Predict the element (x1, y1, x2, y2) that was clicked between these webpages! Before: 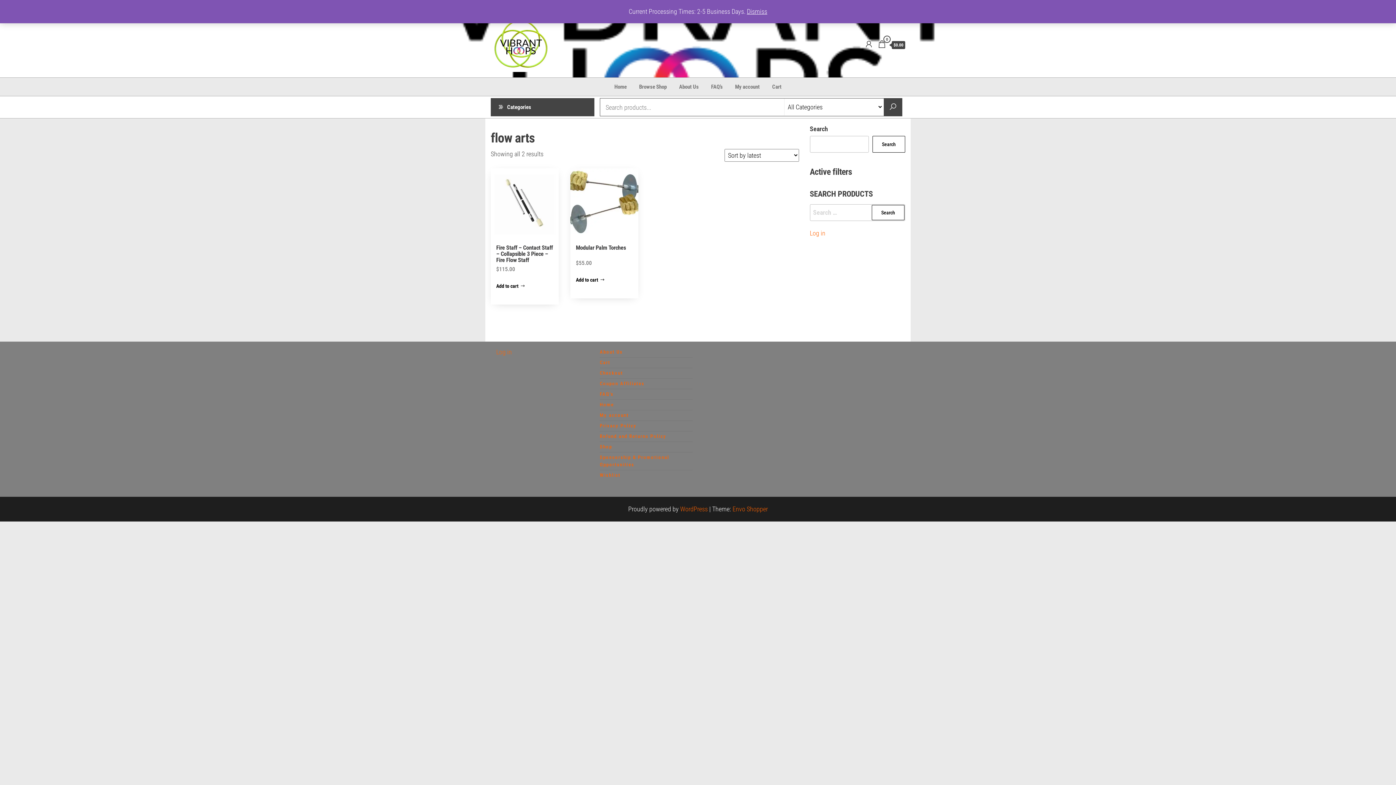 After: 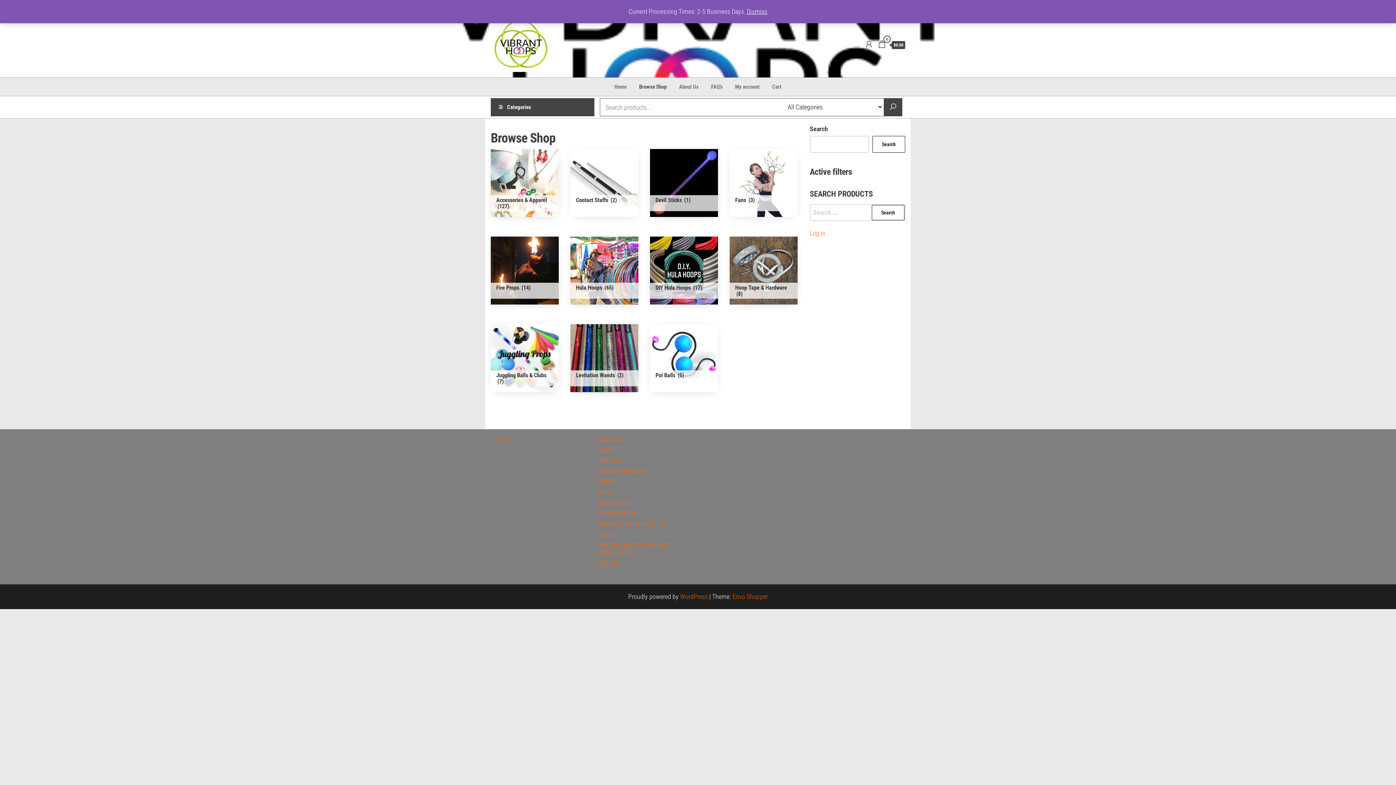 Action: bbox: (633, 77, 672, 96) label: Browse Shop